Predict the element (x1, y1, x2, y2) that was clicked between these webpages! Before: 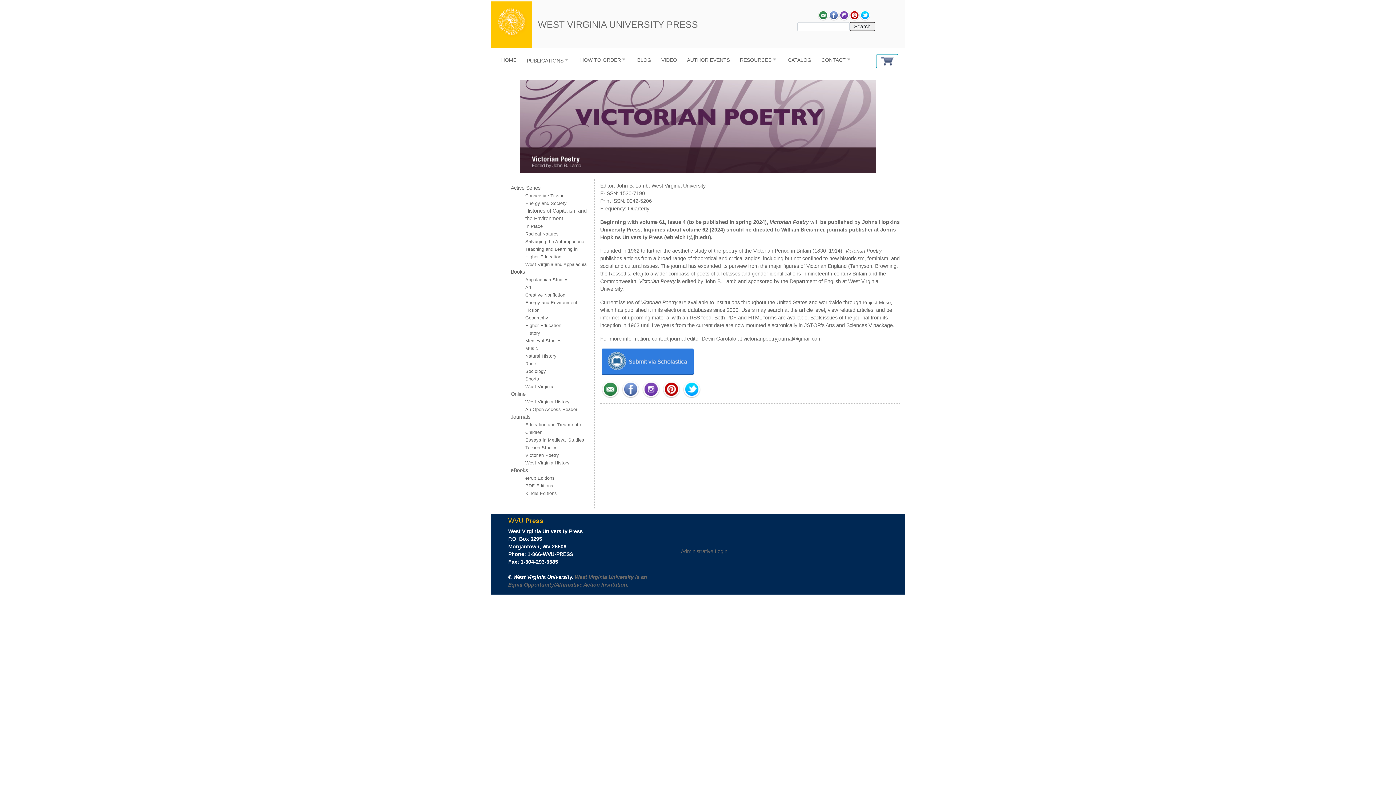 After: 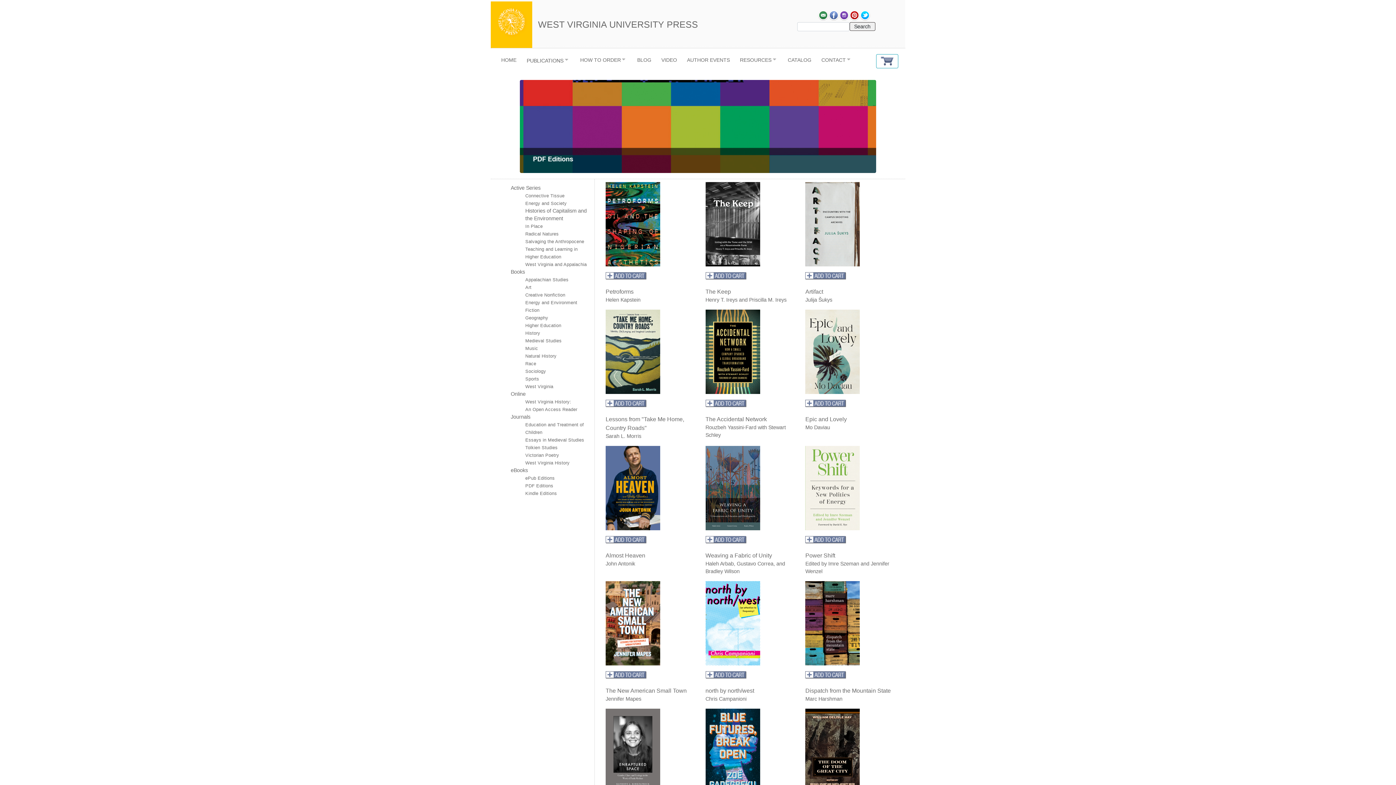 Action: label: PDF Editions bbox: (525, 483, 553, 488)